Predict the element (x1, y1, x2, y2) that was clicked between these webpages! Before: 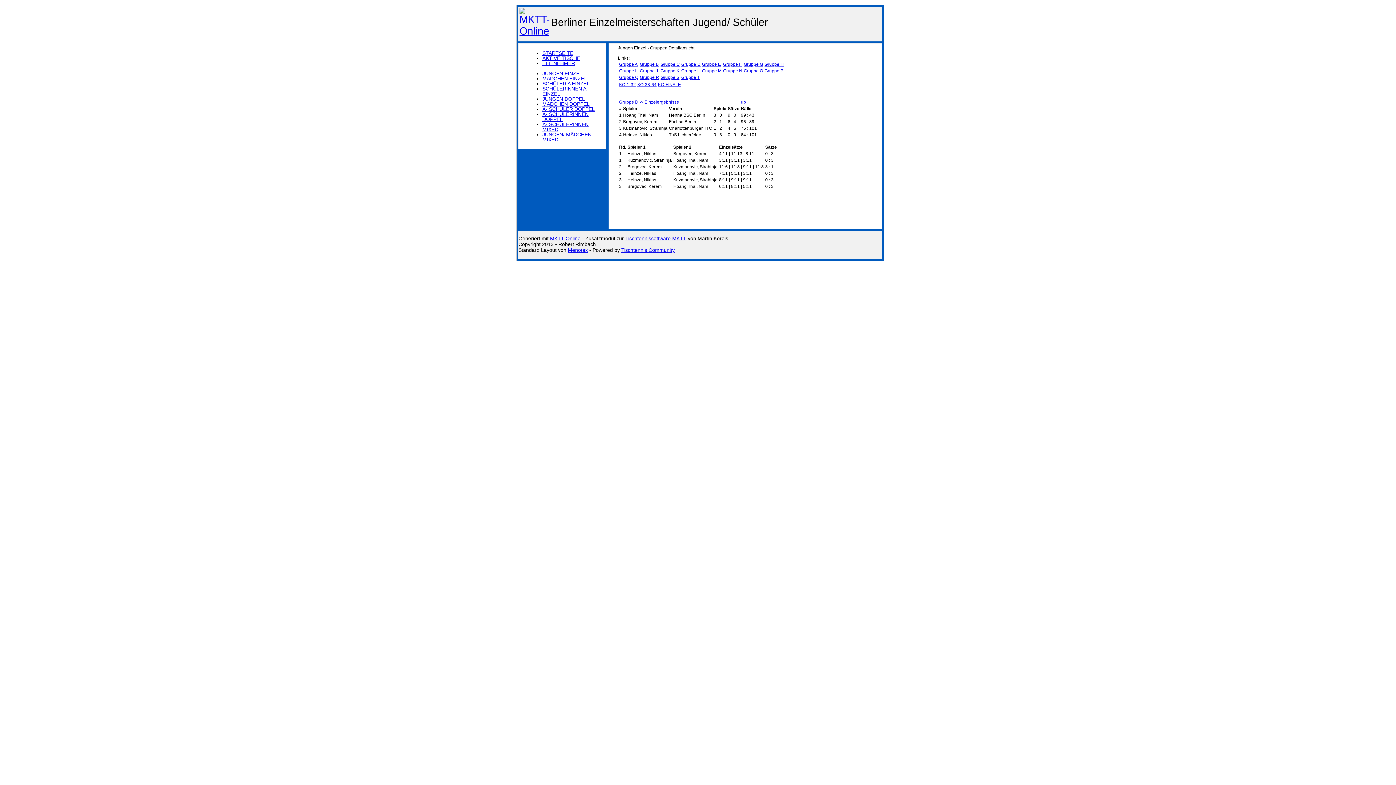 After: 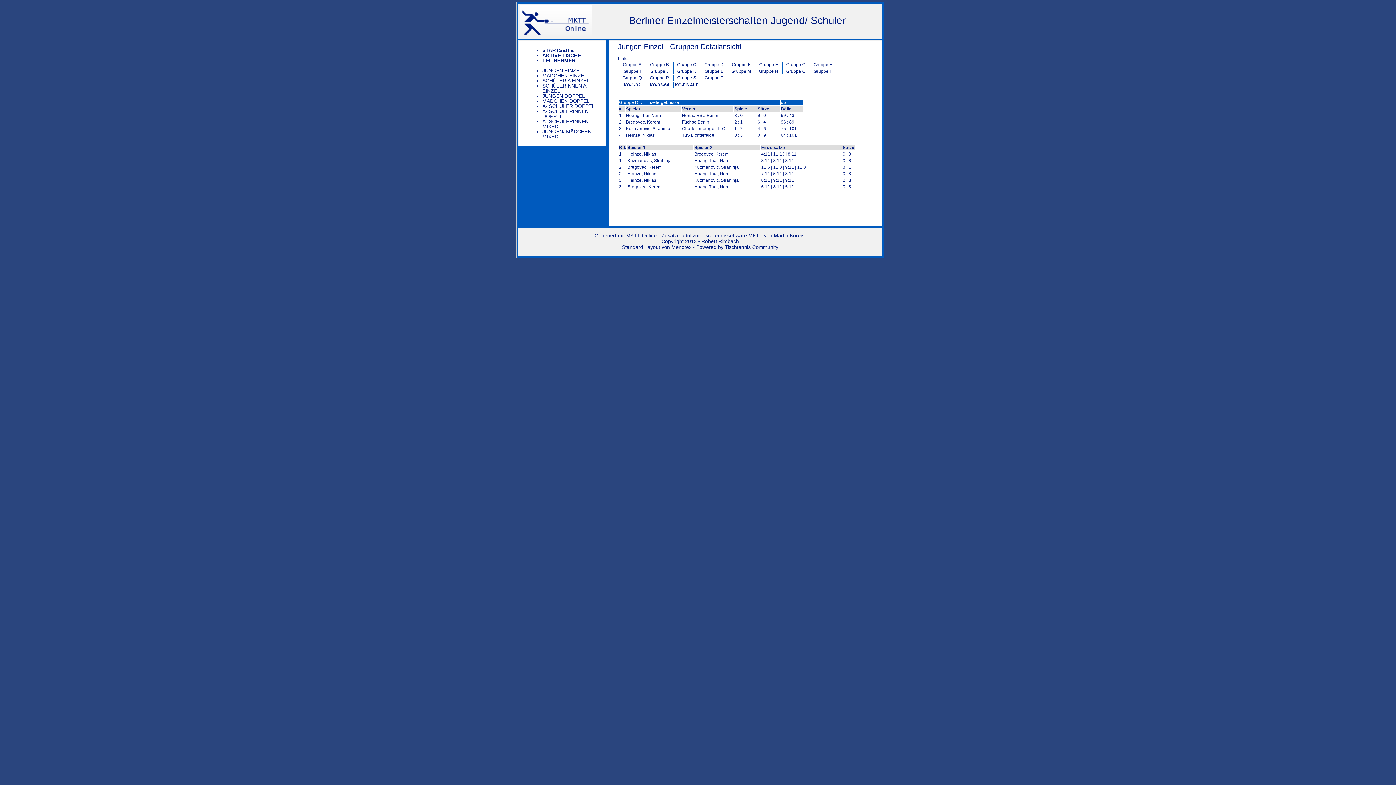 Action: bbox: (619, 99, 679, 104) label: Gruppe D -> Einzelergebnisse